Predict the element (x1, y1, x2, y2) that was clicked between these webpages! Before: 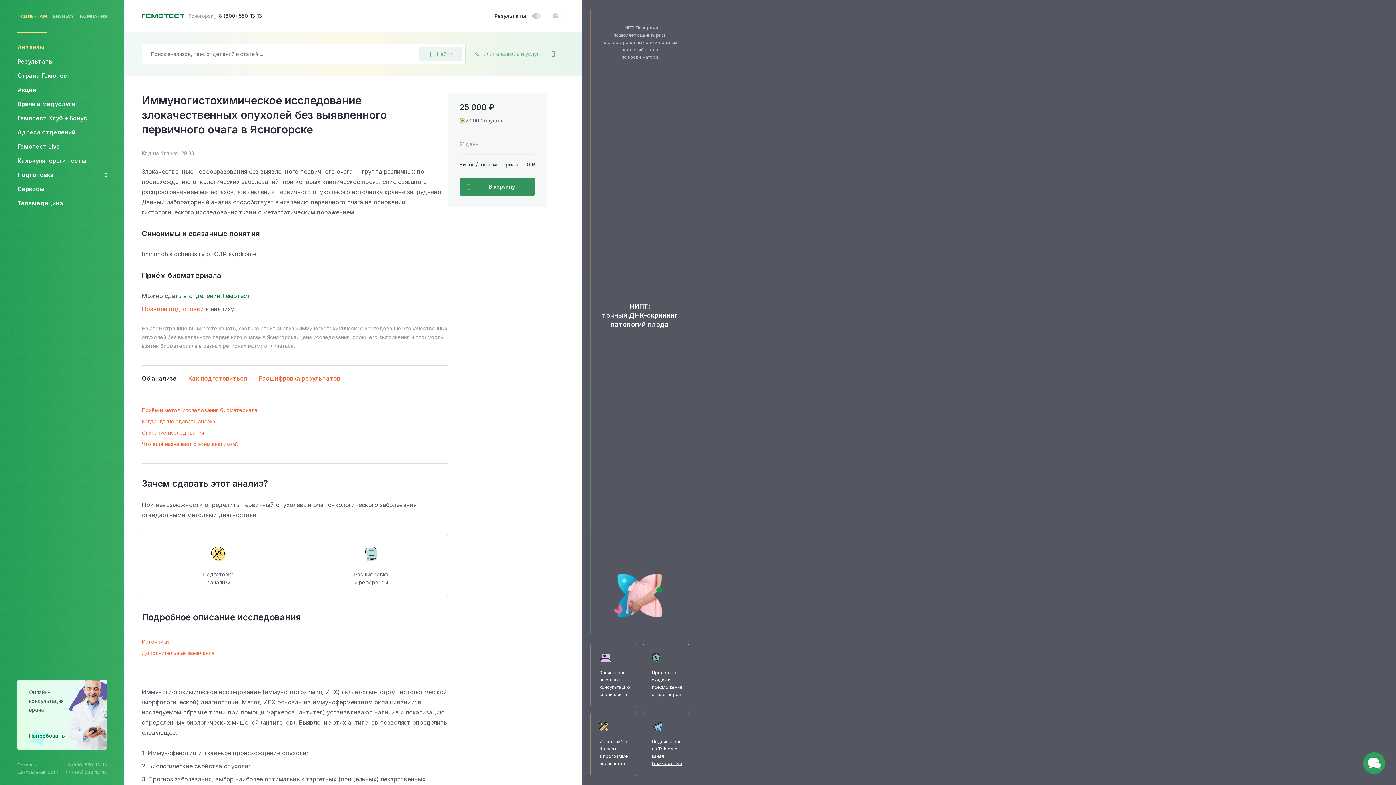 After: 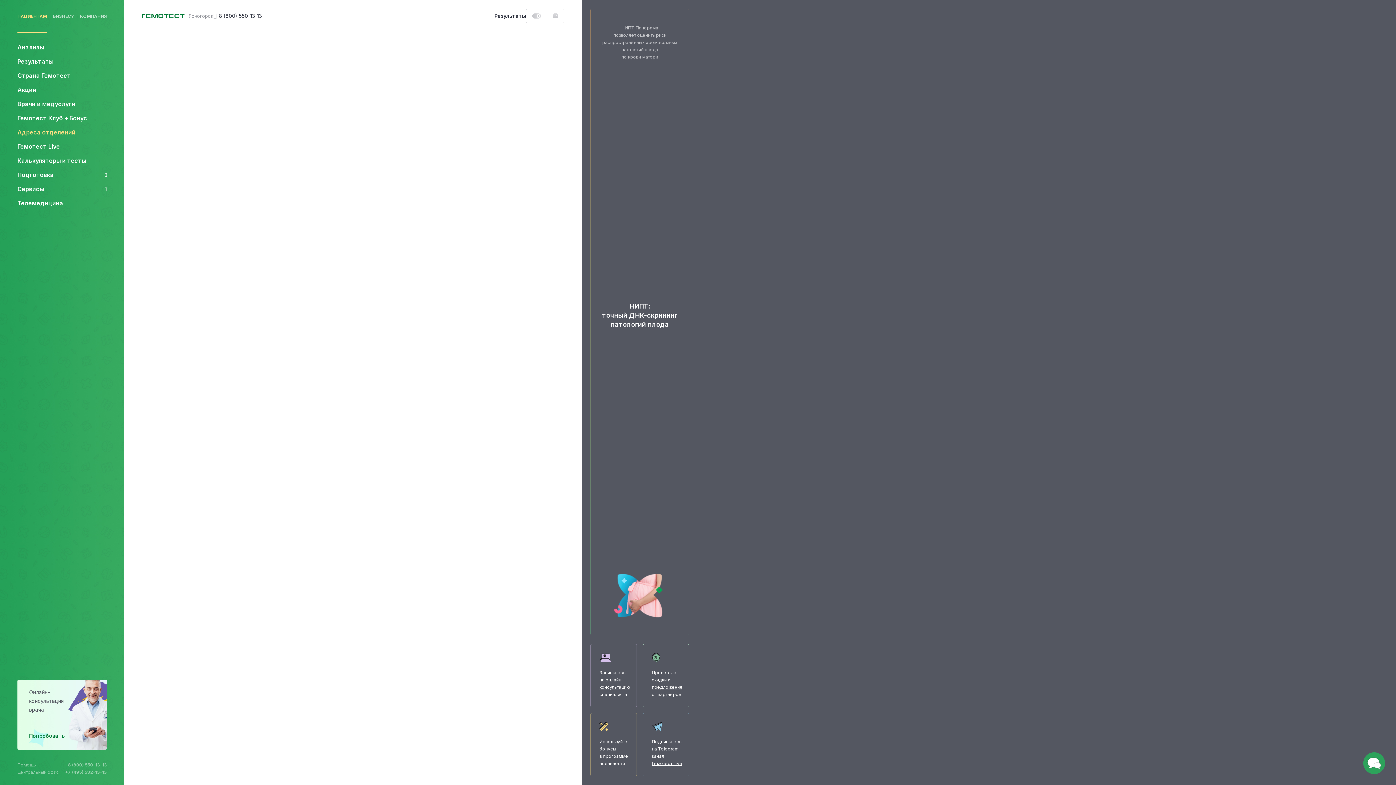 Action: bbox: (17, 128, 106, 136) label: Адреса отделений